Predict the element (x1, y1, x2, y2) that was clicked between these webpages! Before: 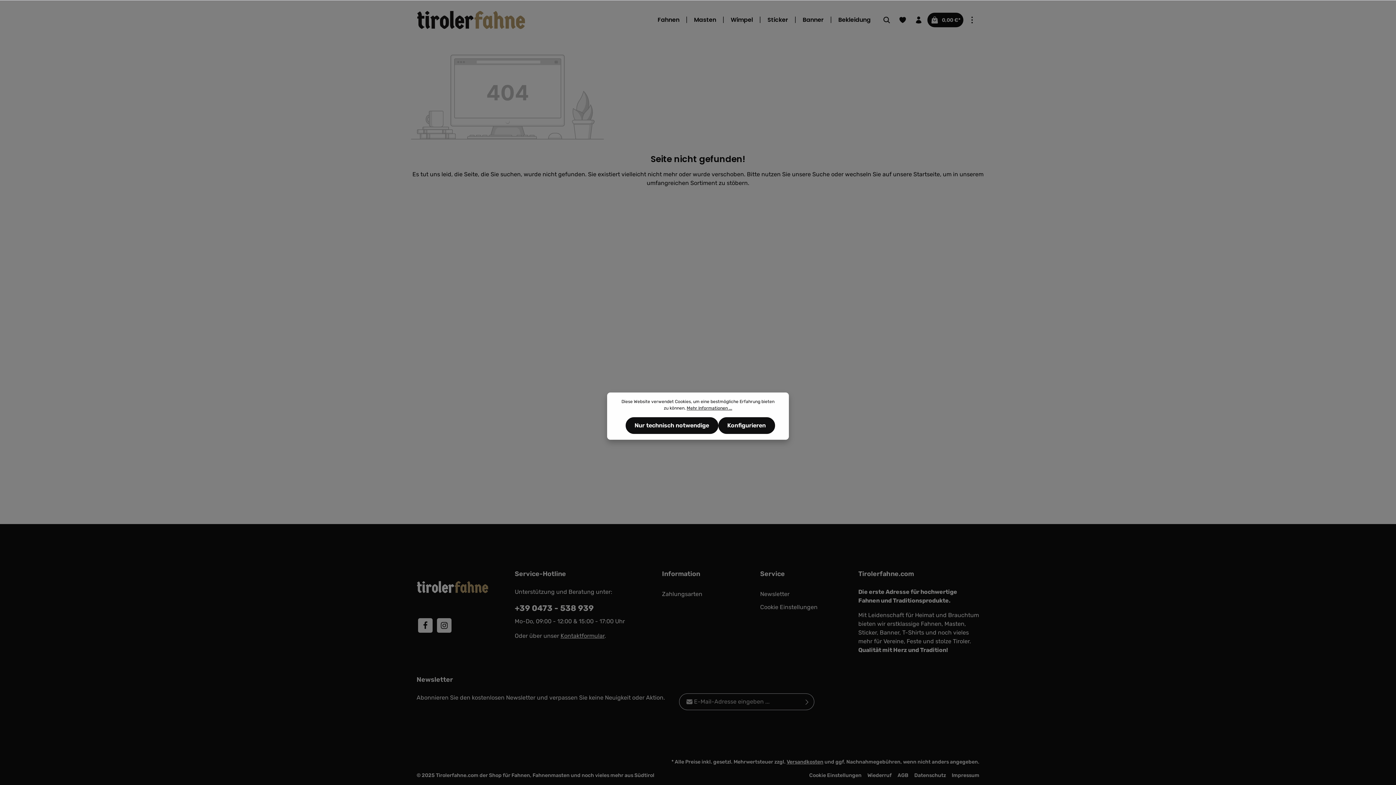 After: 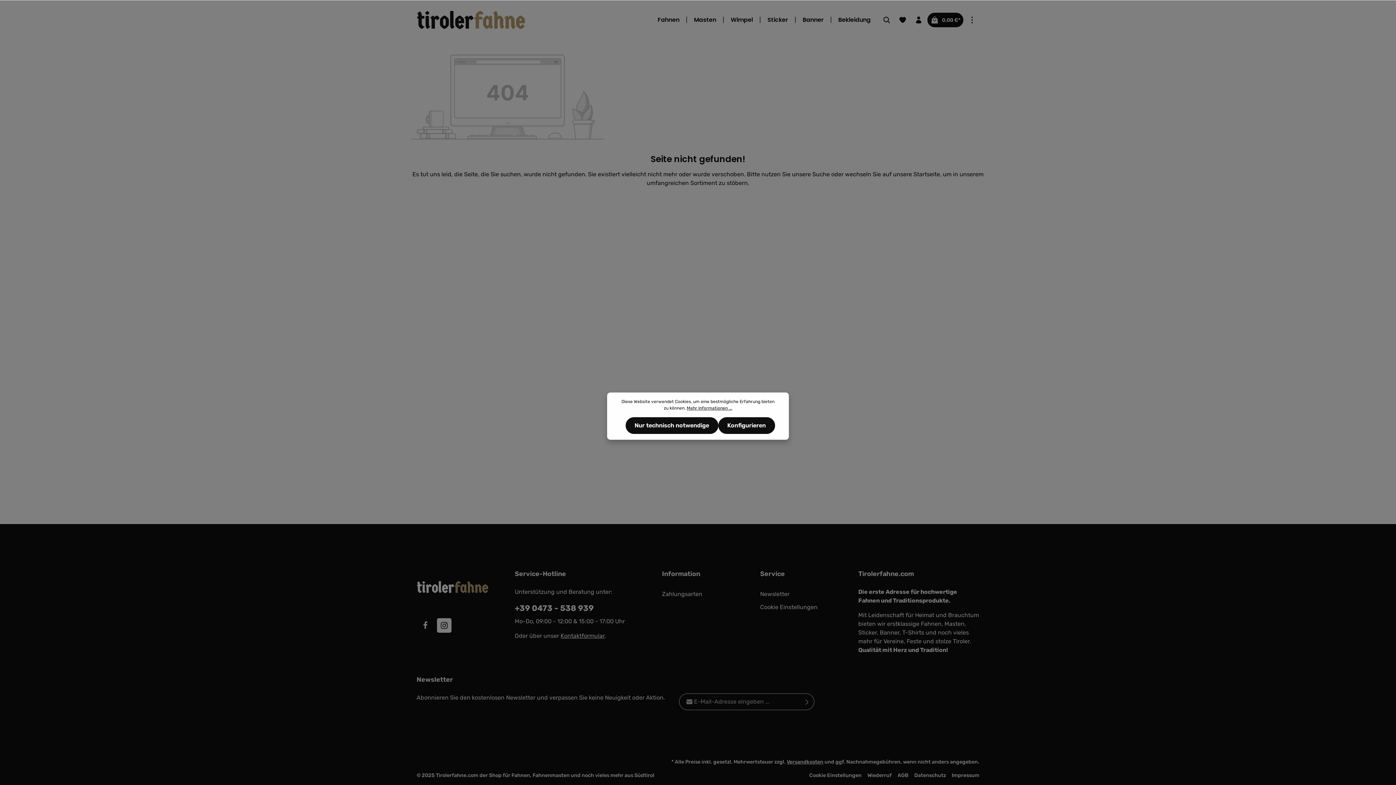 Action: bbox: (418, 618, 432, 633) label: Facebook